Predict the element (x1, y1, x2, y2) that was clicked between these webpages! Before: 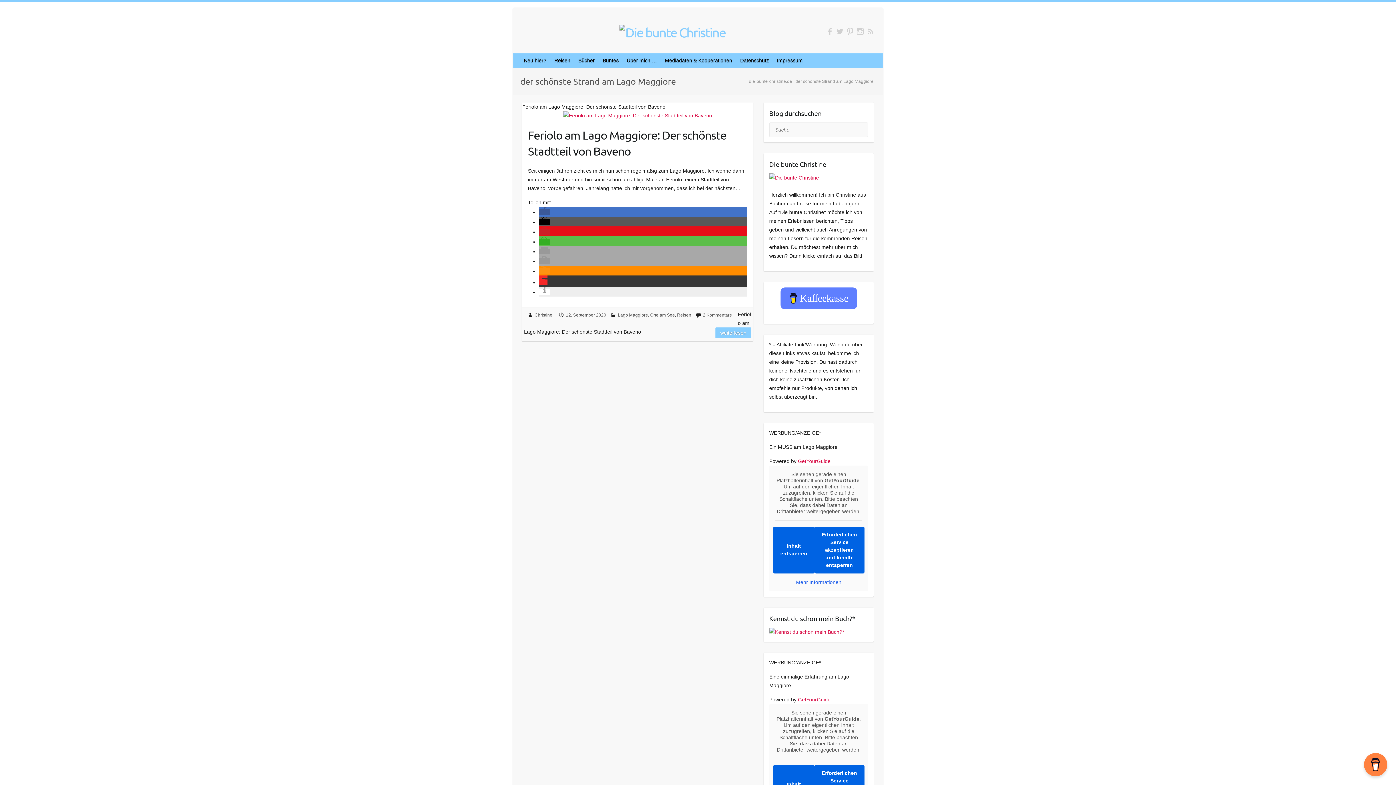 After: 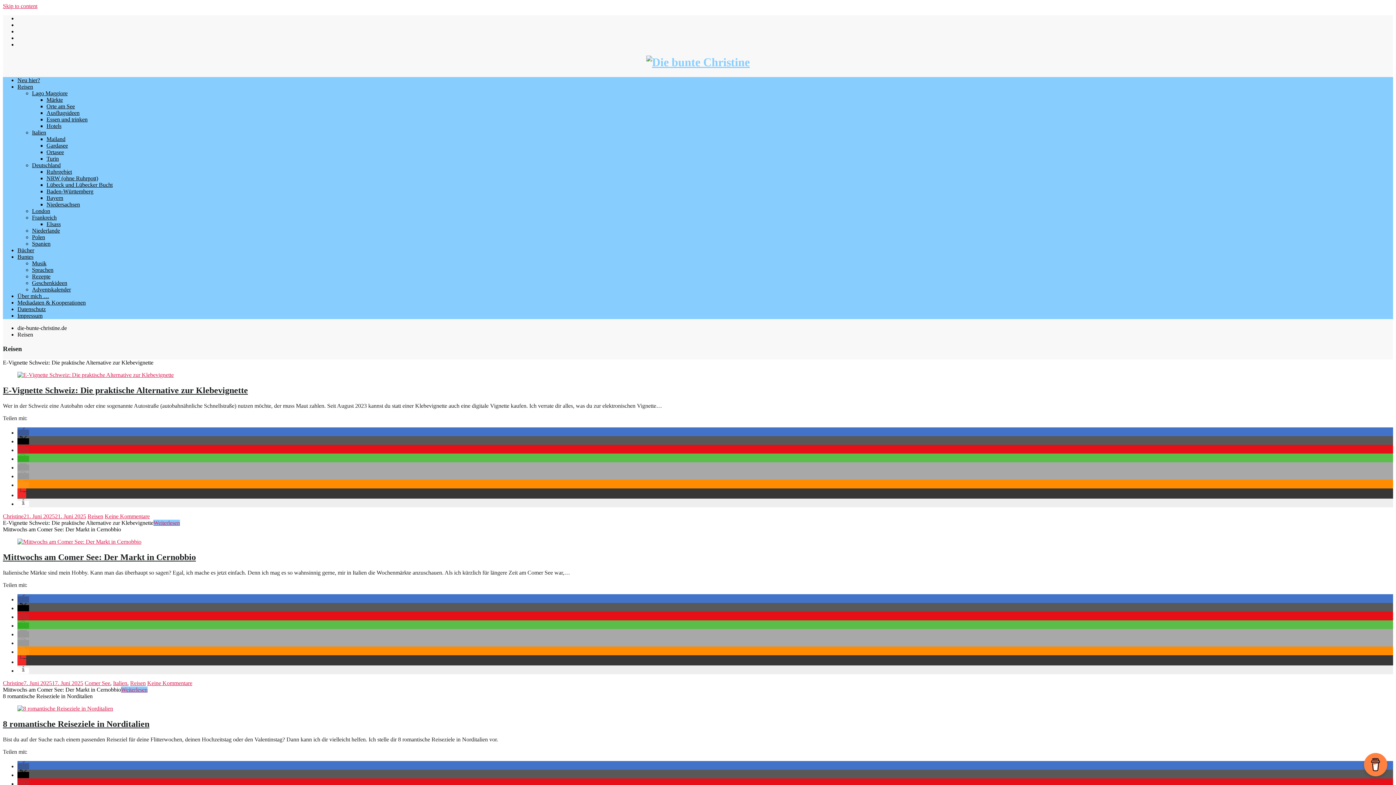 Action: bbox: (550, 53, 574, 67) label: Reisen